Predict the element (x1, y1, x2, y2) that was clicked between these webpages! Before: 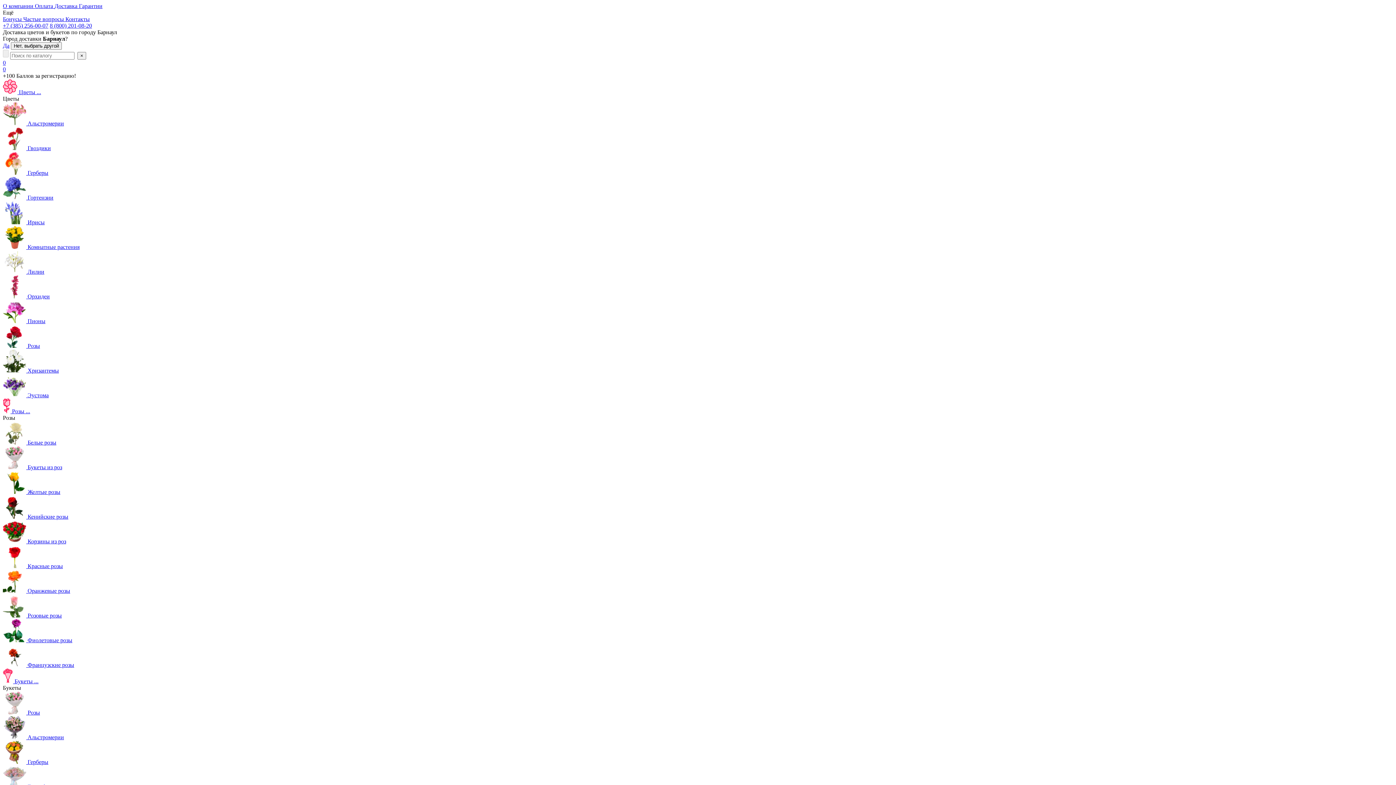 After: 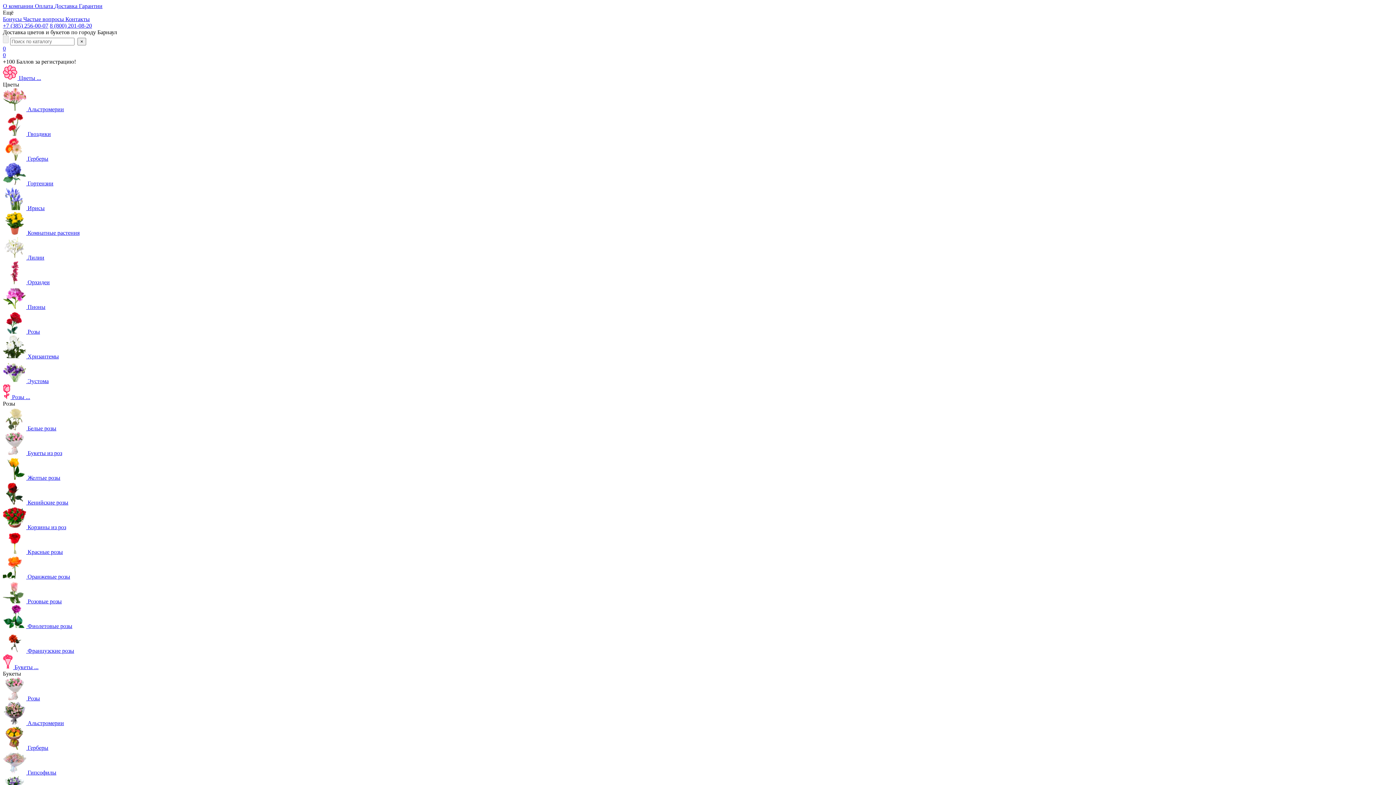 Action: bbox: (2, 489, 60, 495) label:  Желтые розы